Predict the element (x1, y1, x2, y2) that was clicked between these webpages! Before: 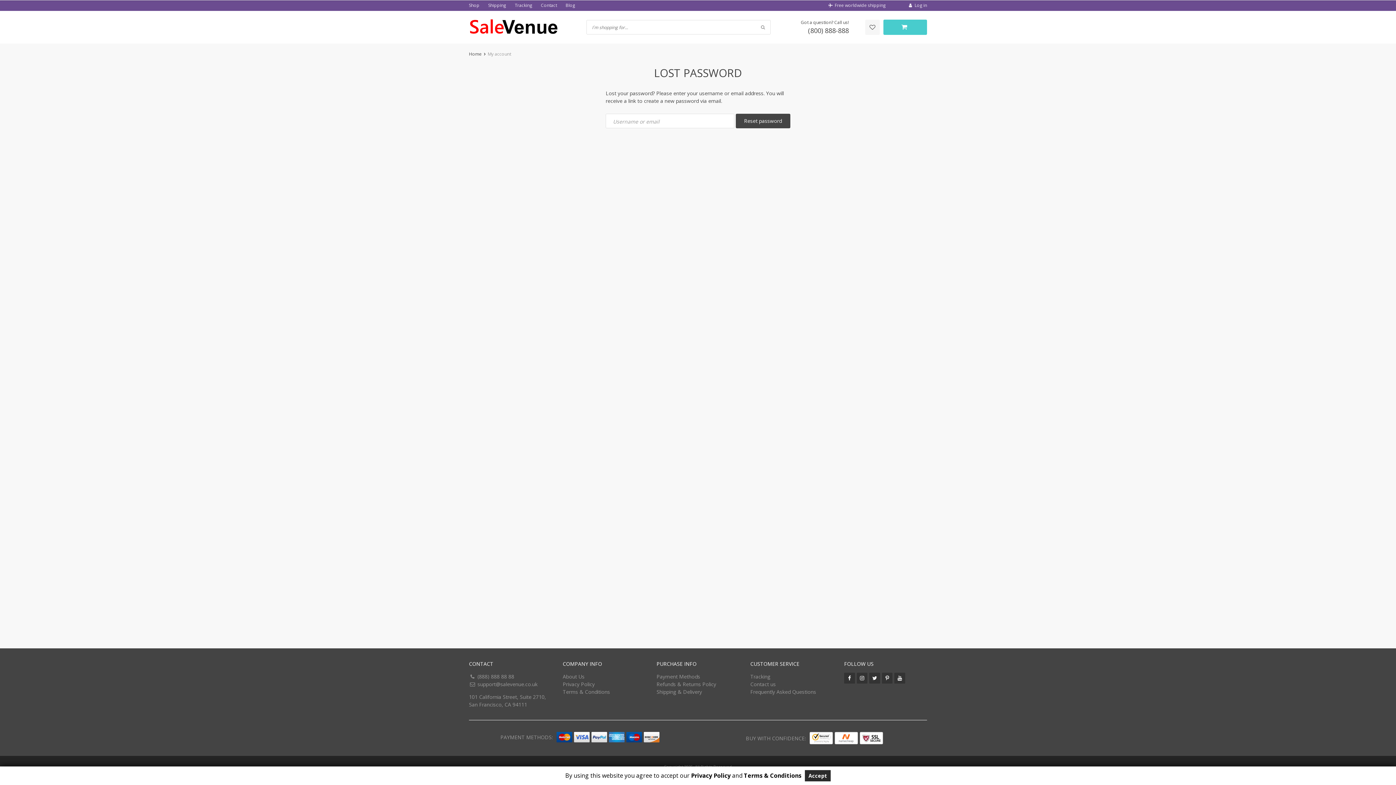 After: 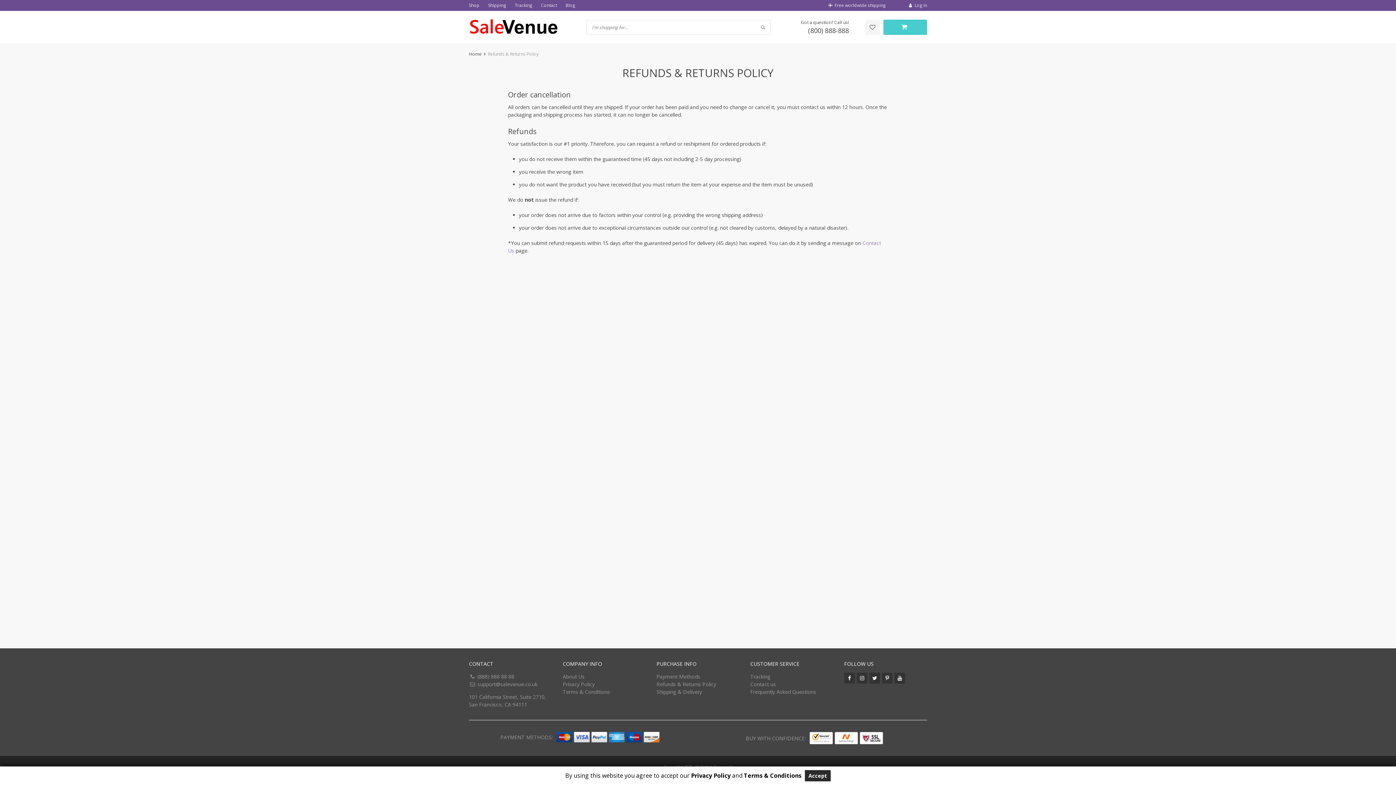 Action: bbox: (656, 681, 716, 688) label: Refunds & Returns Policy